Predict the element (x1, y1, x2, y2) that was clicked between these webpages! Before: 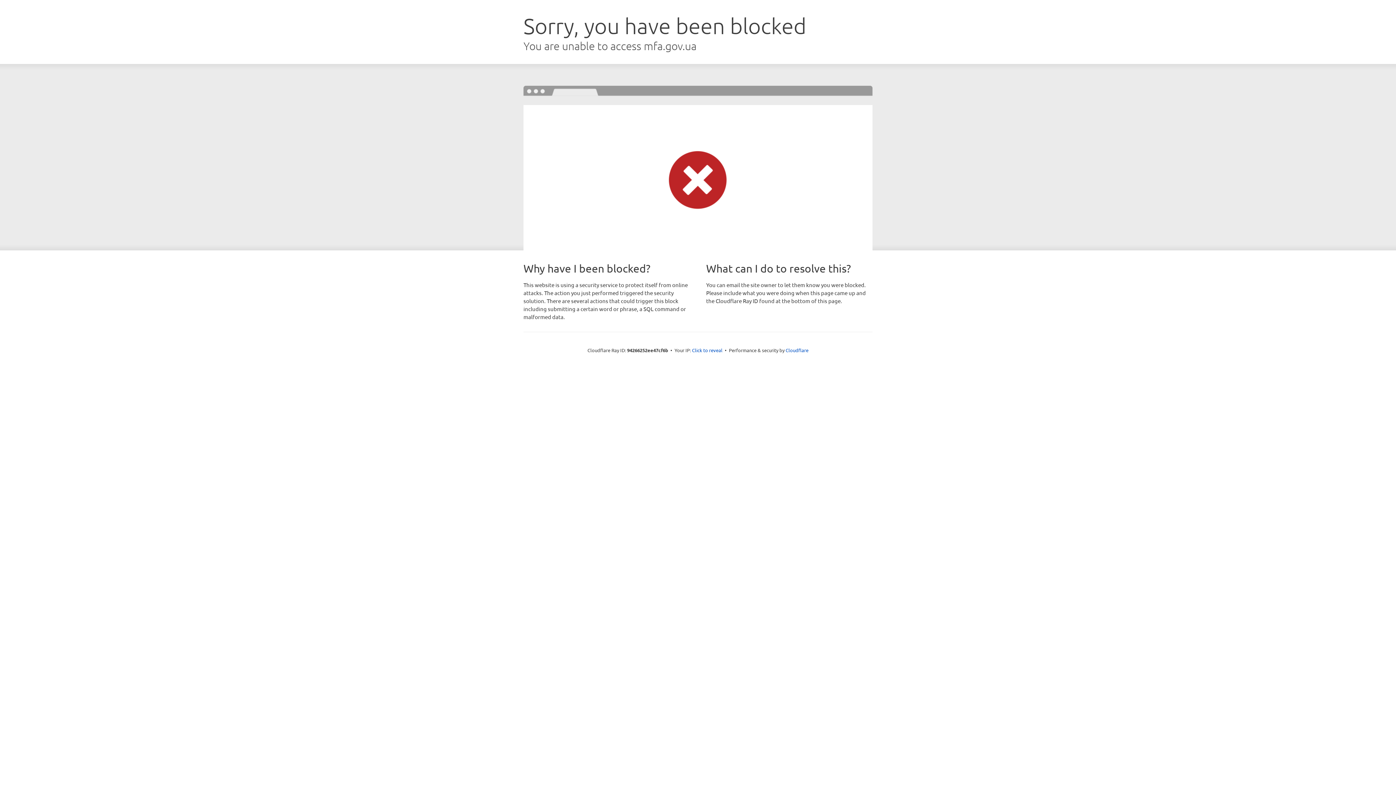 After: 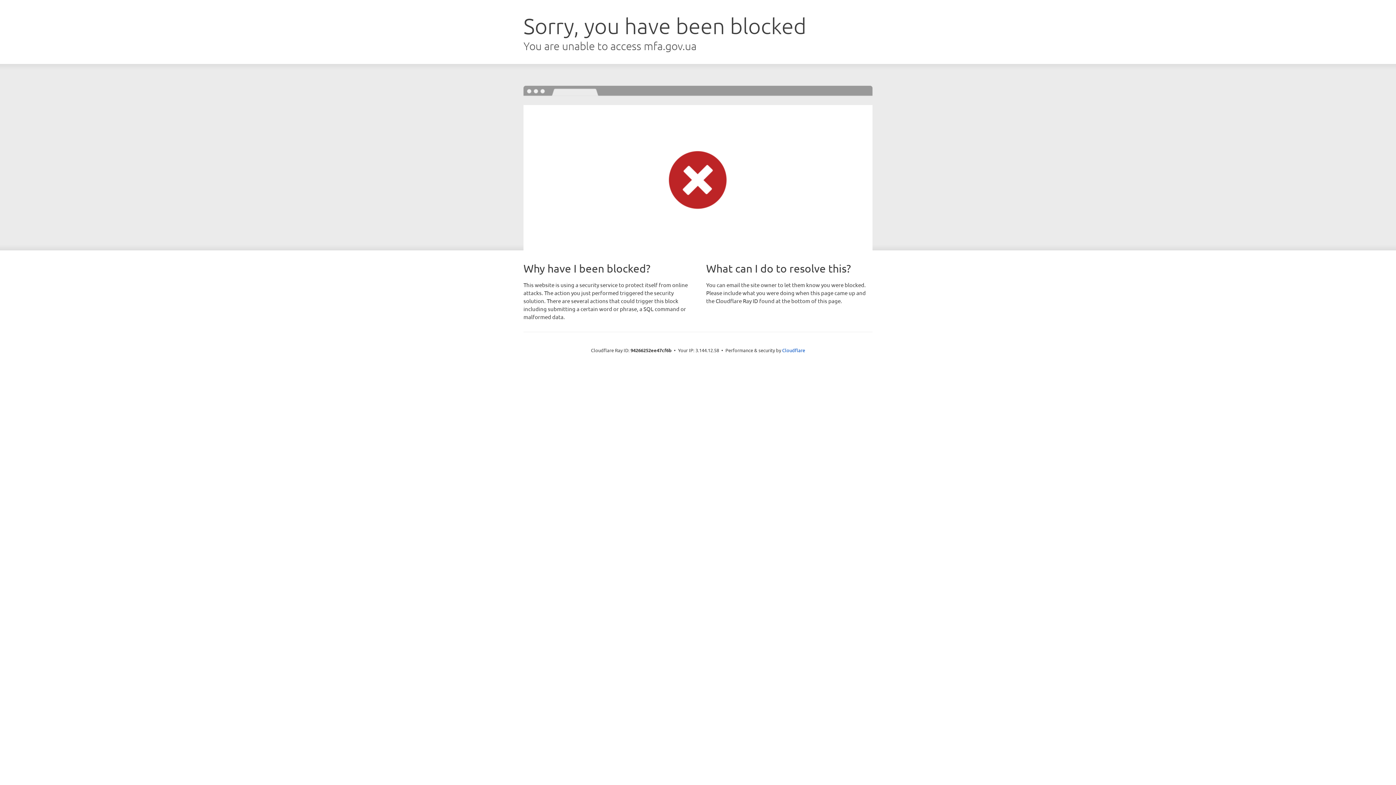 Action: bbox: (692, 346, 722, 353) label: Click to reveal